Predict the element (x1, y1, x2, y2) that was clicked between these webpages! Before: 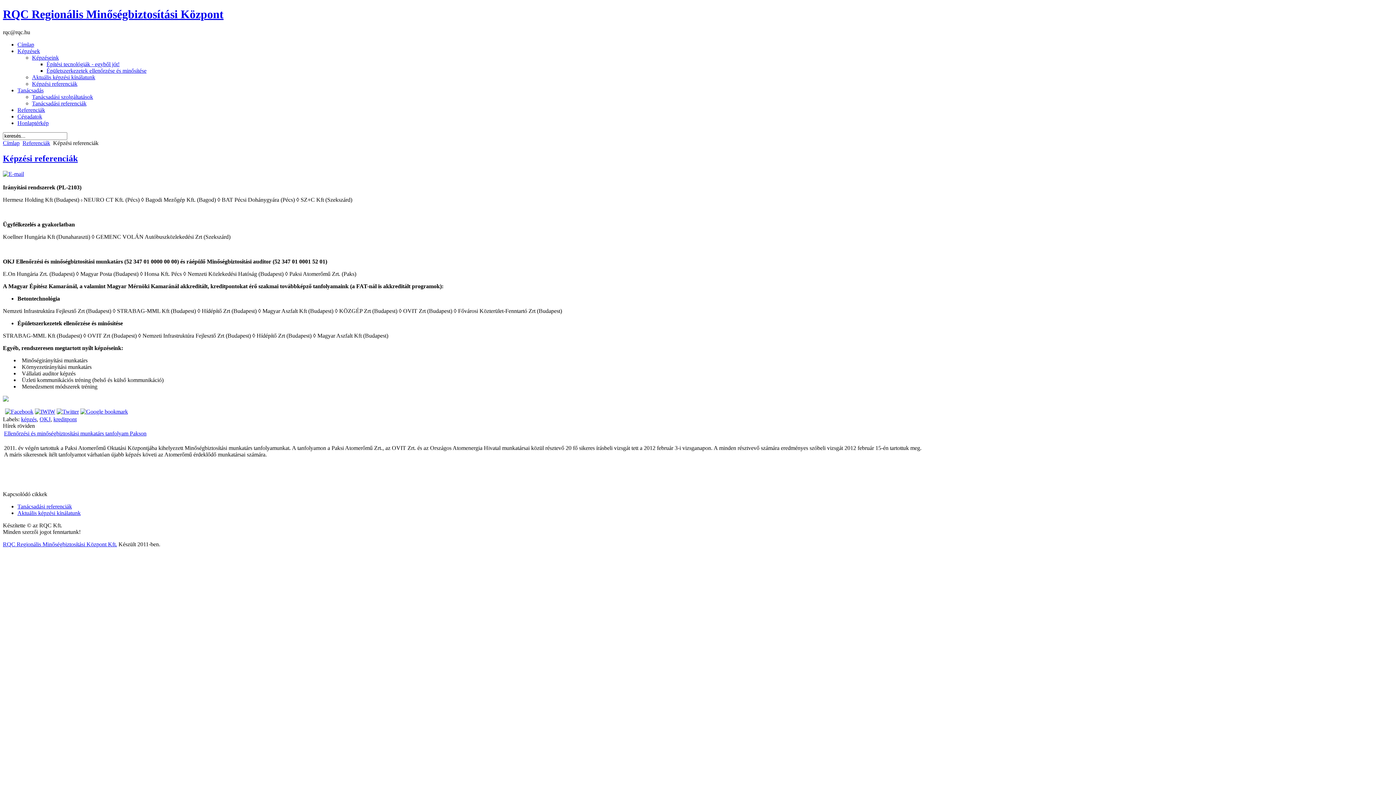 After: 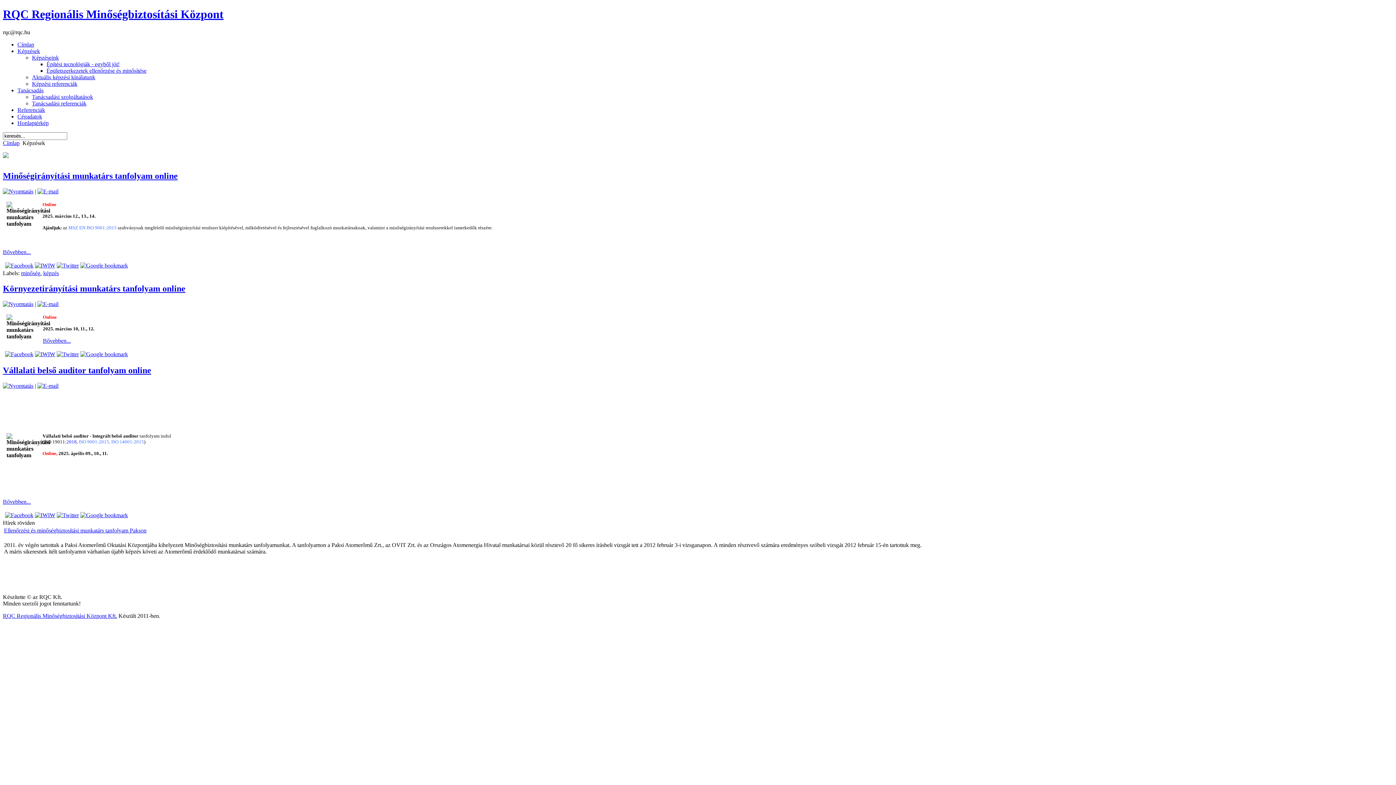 Action: bbox: (17, 47, 40, 54) label: Képzések